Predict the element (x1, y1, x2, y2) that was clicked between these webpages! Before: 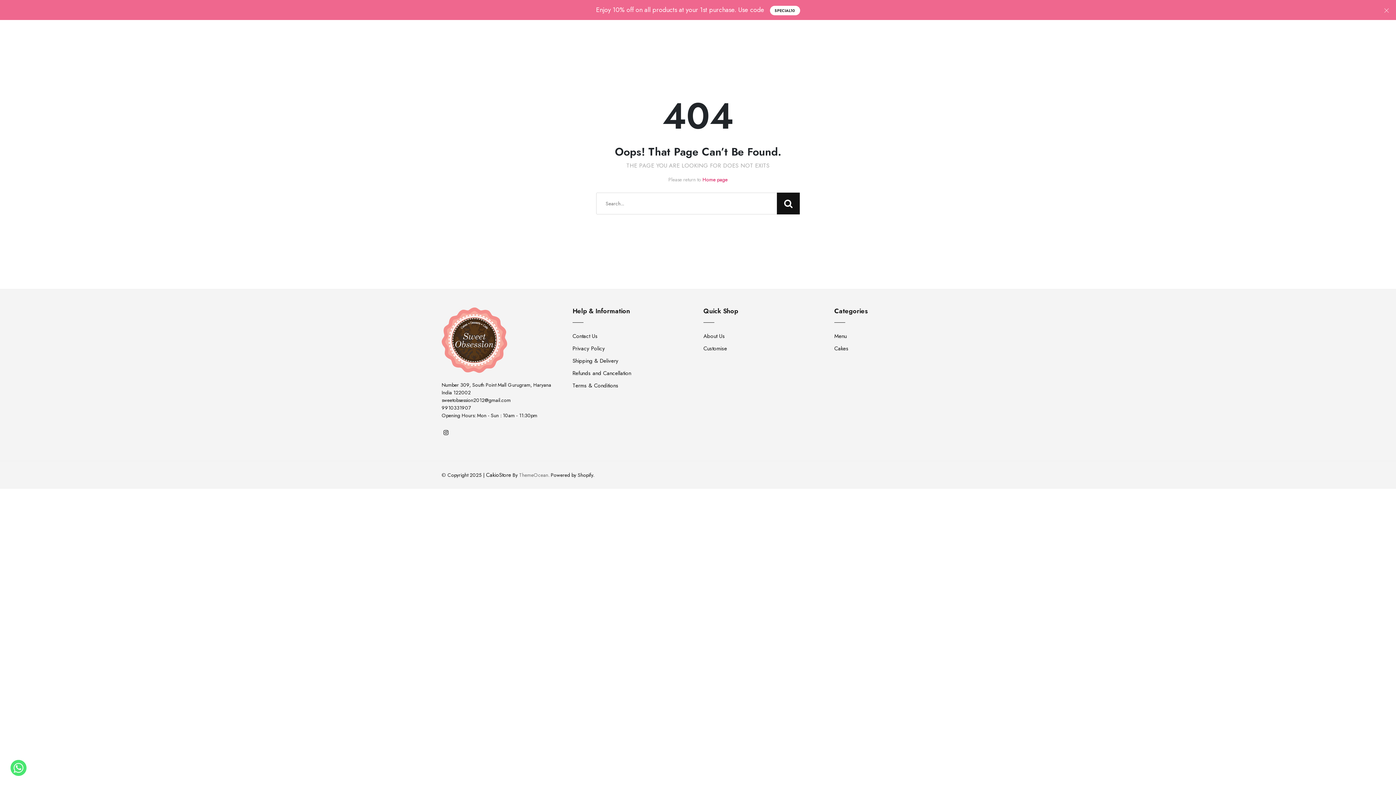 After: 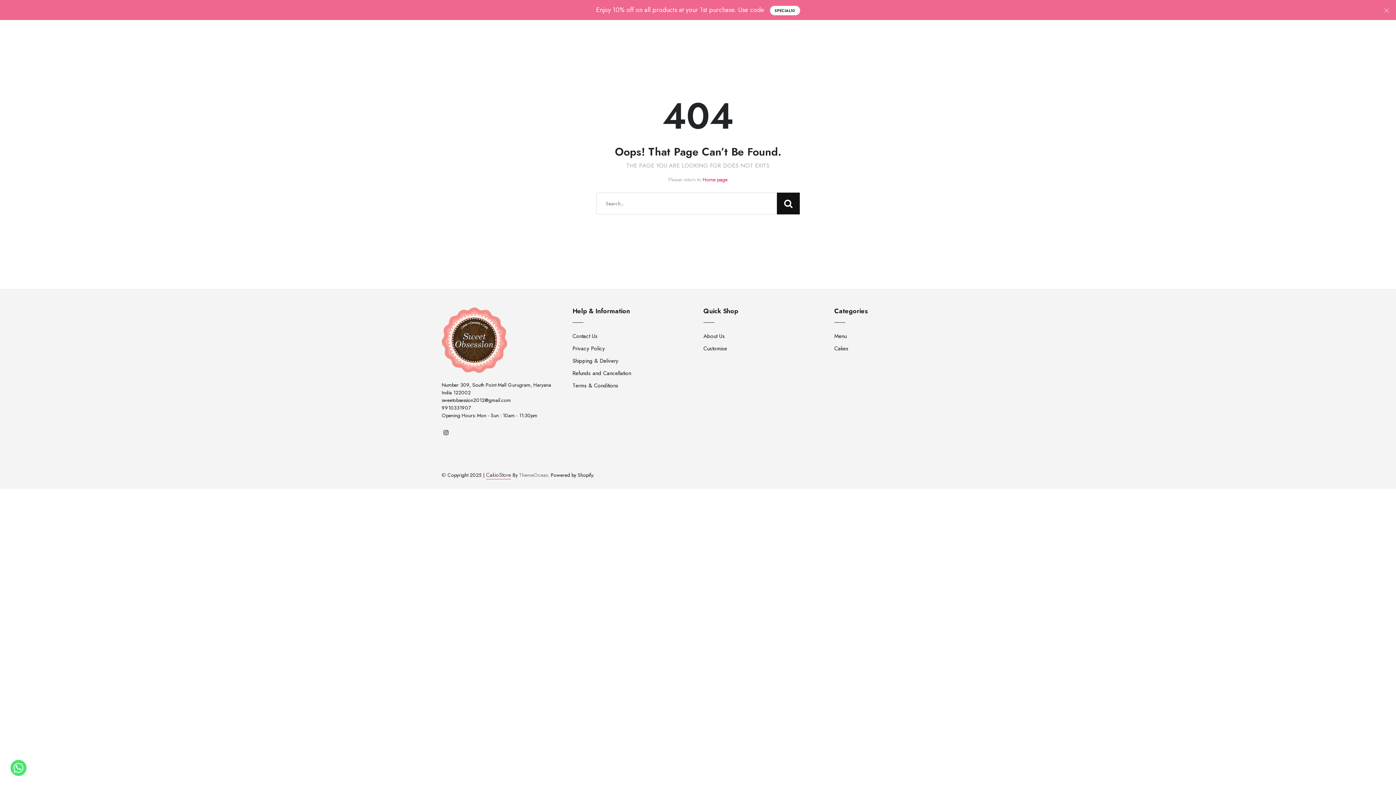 Action: label: CakioStore bbox: (486, 471, 511, 479)